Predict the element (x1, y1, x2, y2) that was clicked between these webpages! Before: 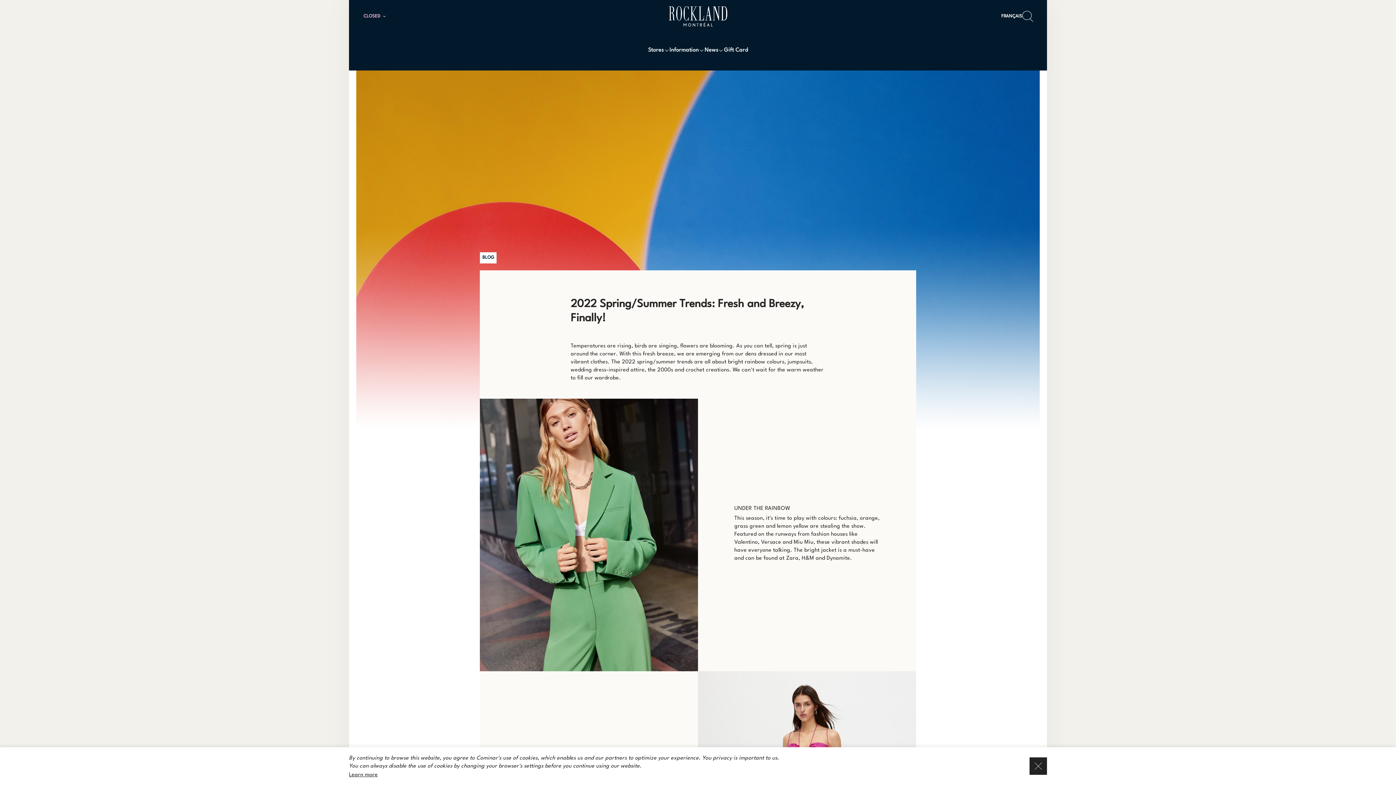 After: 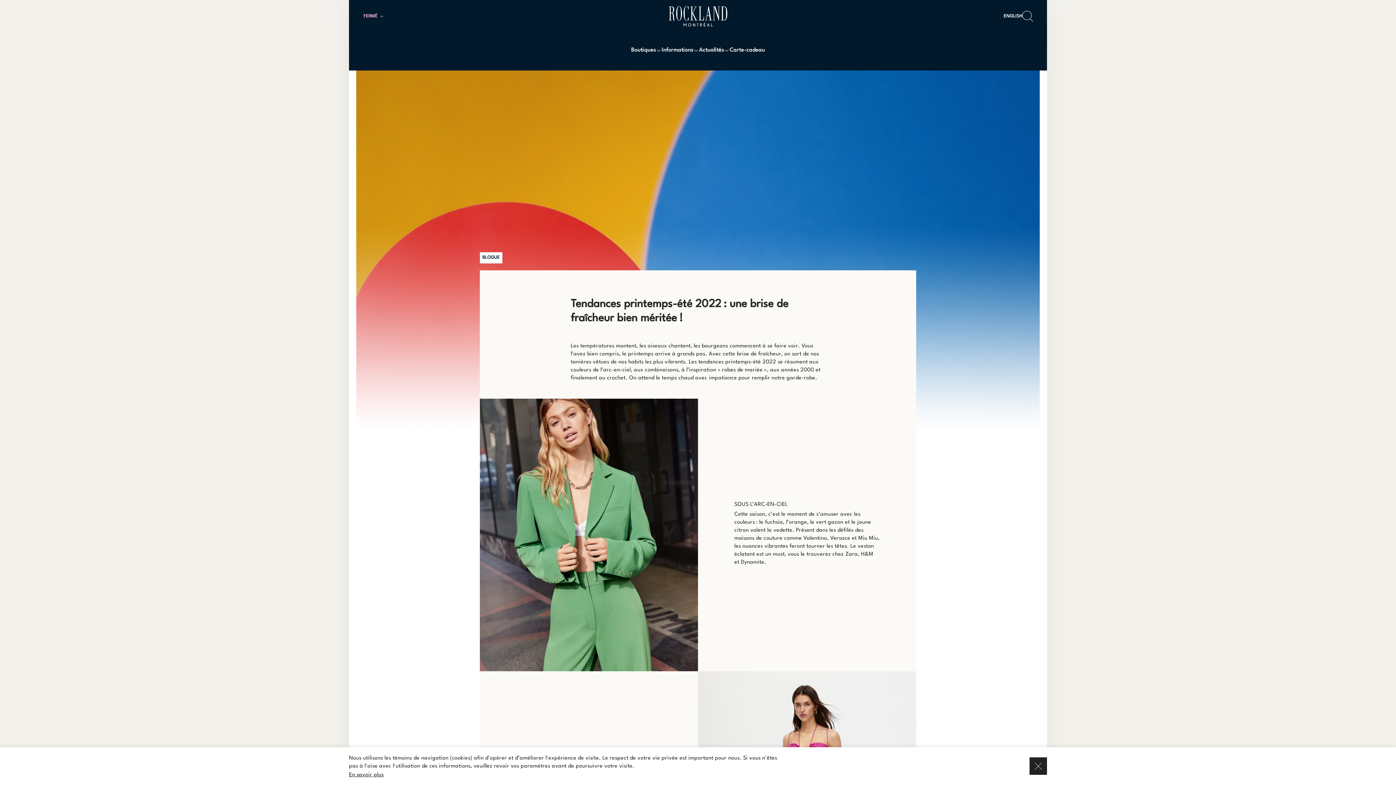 Action: bbox: (1001, 13, 1022, 19) label: FRANÇAIS